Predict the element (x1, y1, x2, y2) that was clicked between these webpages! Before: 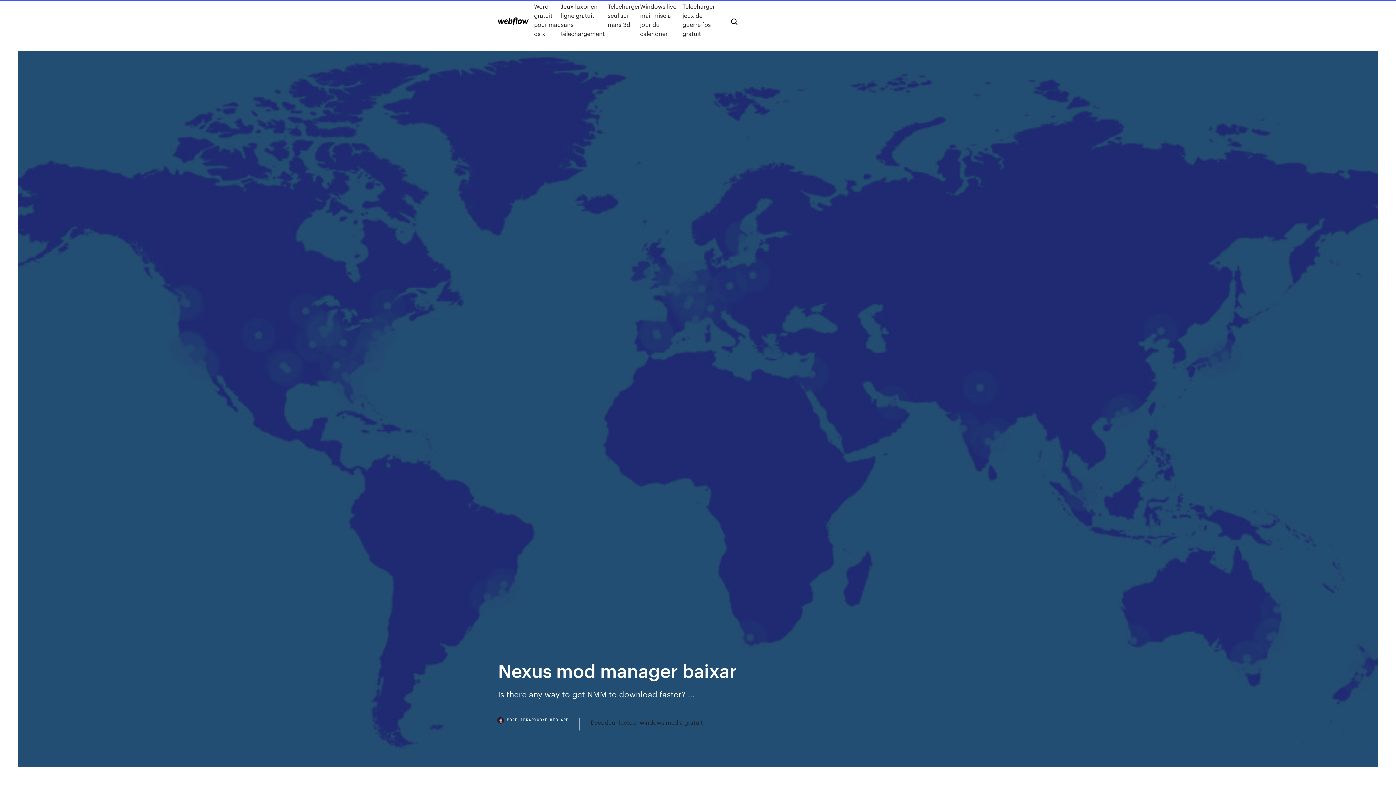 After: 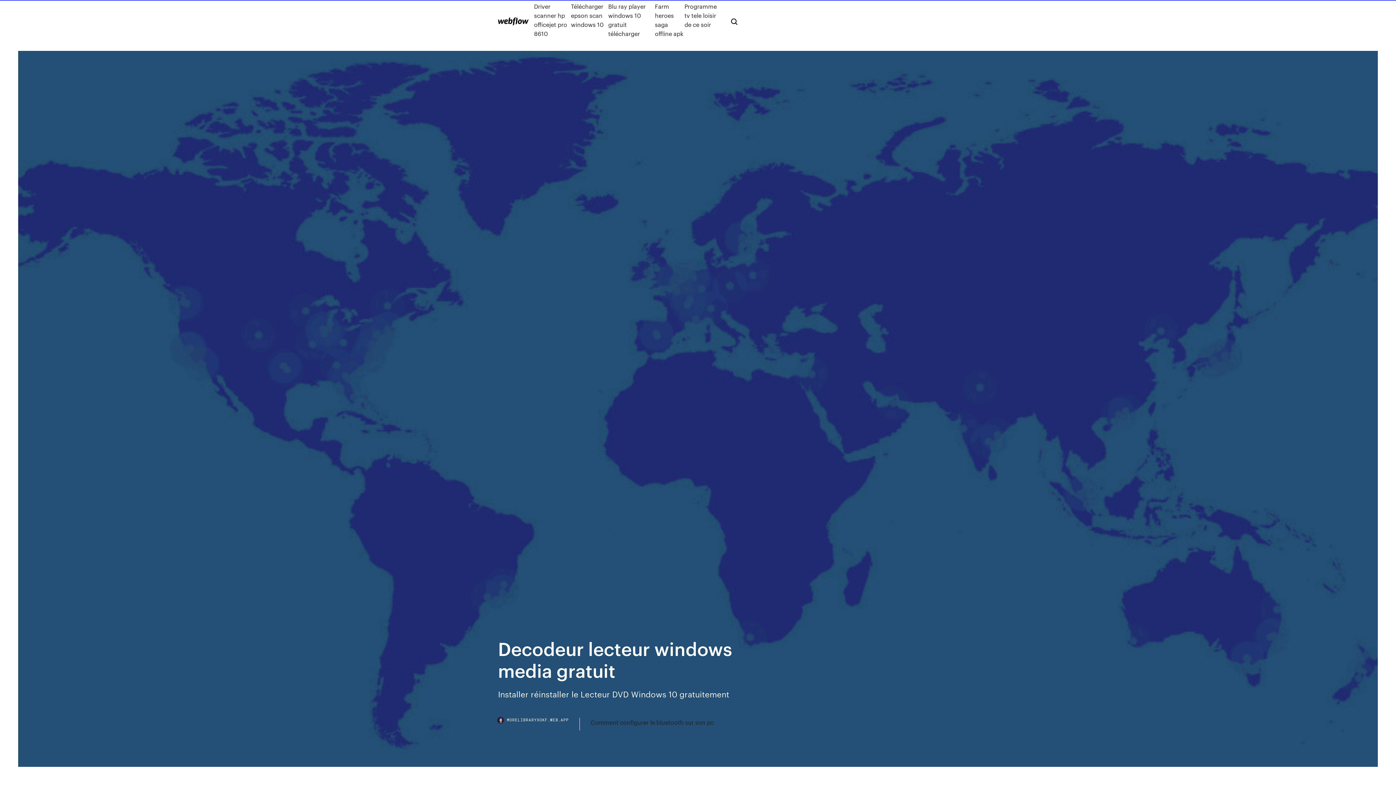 Action: label: Decodeur lecteur windows media gratuit bbox: (590, 718, 703, 727)